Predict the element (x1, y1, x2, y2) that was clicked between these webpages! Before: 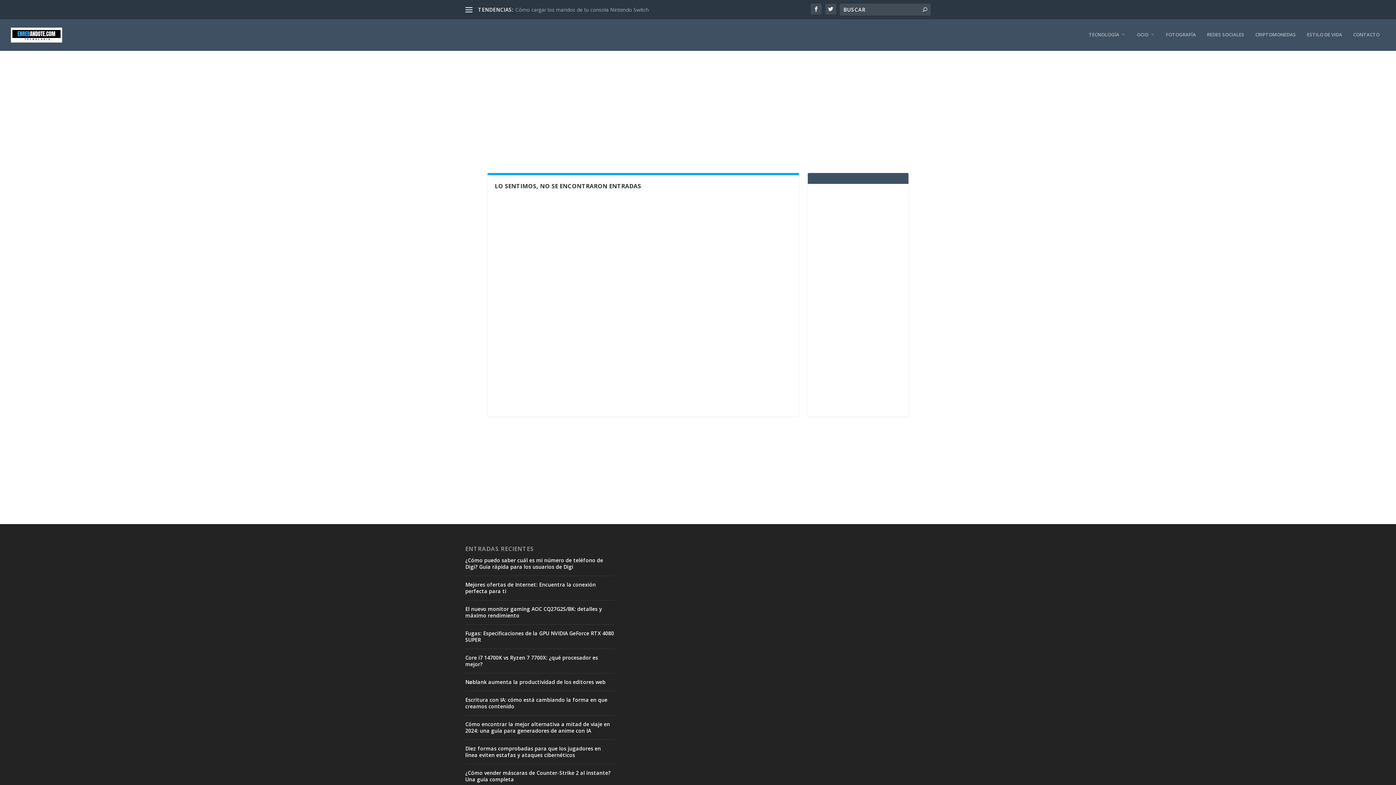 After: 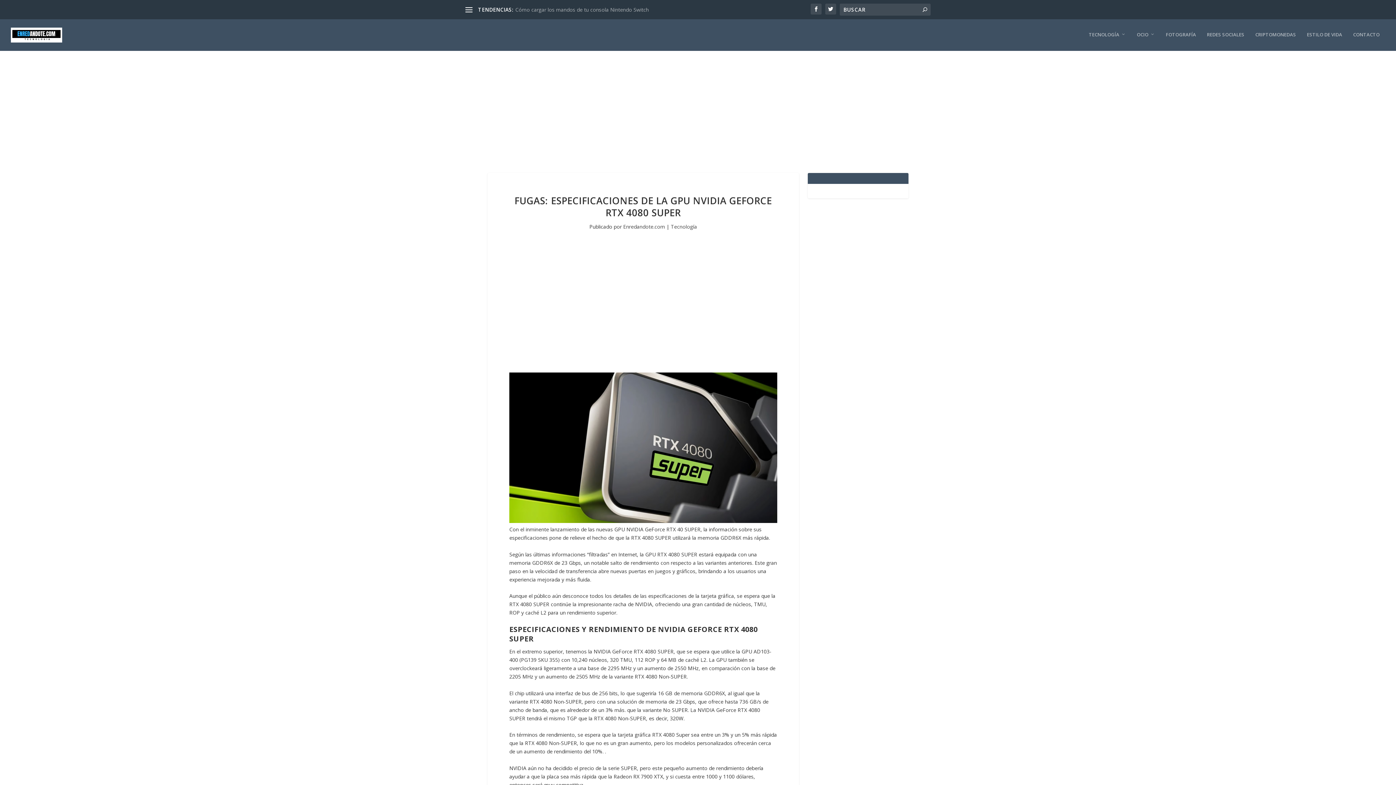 Action: label: Fugas: Especificaciones de la GPU NVIDIA GeForce RTX 4080 SUPER bbox: (465, 630, 614, 643)